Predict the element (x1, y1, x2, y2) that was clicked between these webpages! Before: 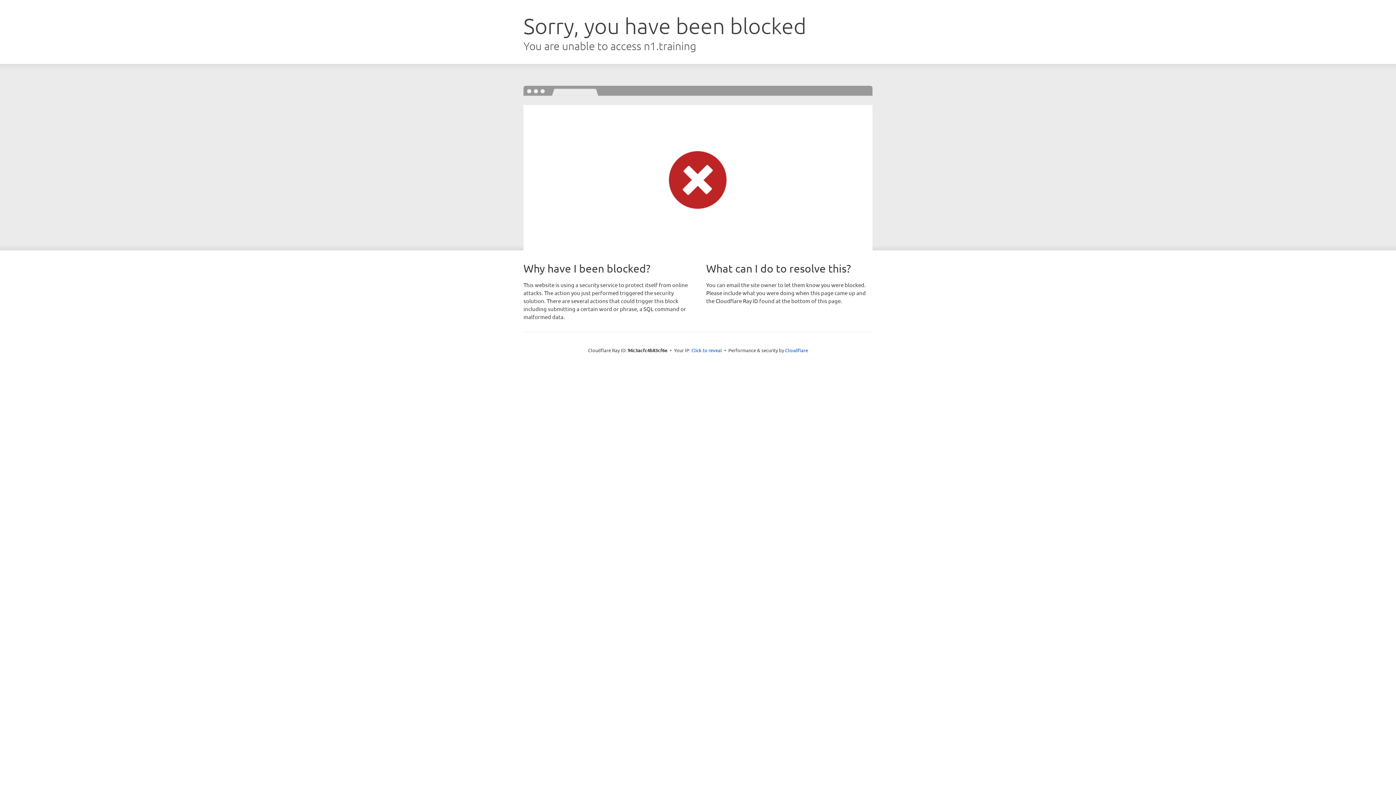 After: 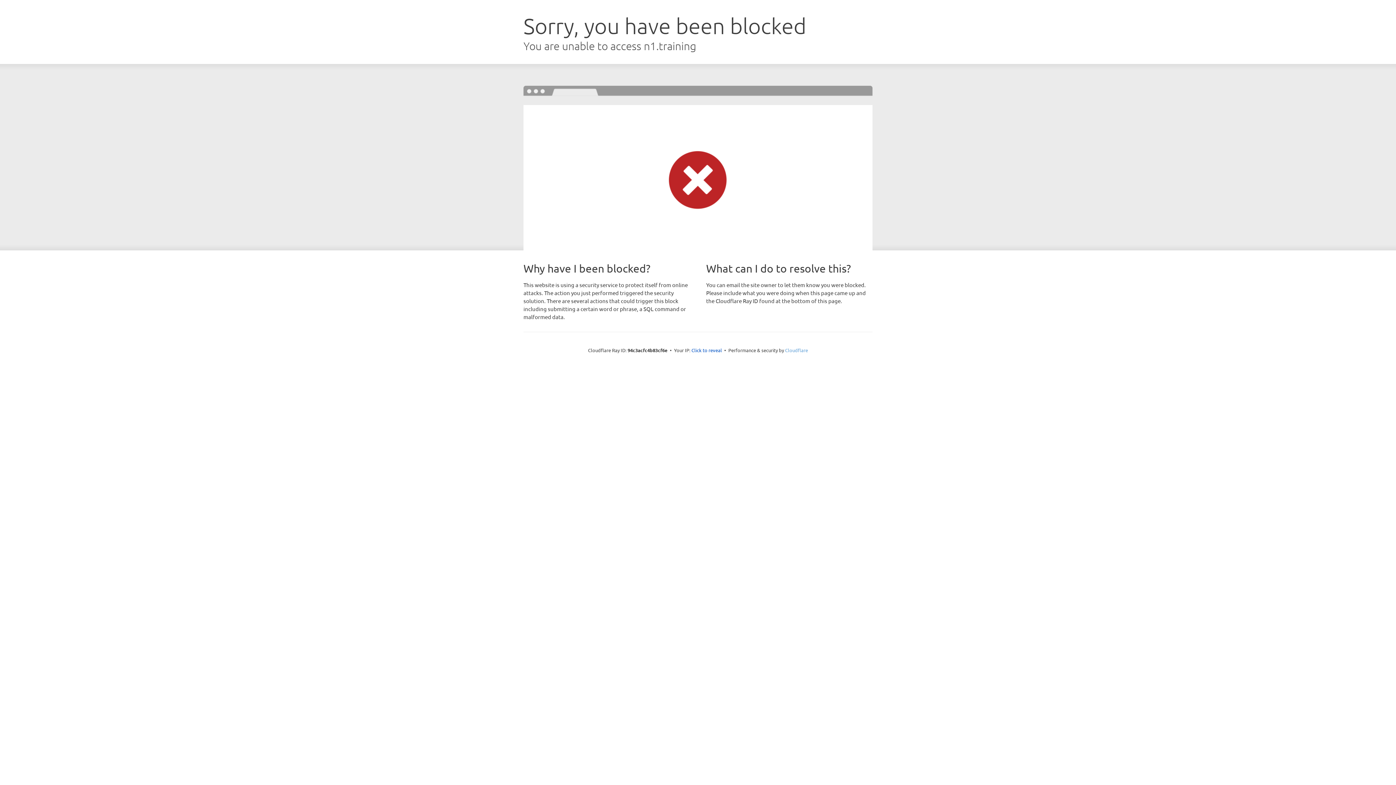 Action: bbox: (785, 347, 808, 353) label: Cloudflare